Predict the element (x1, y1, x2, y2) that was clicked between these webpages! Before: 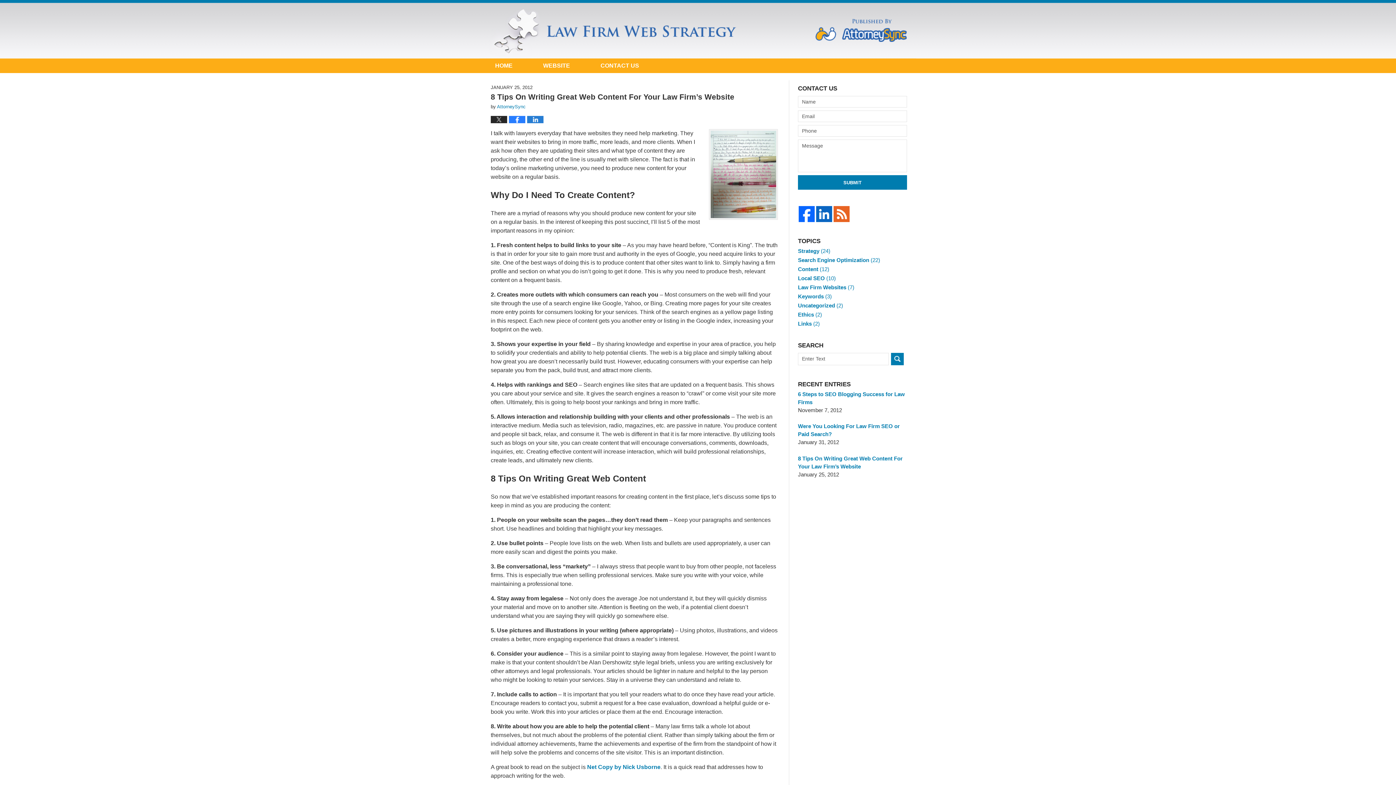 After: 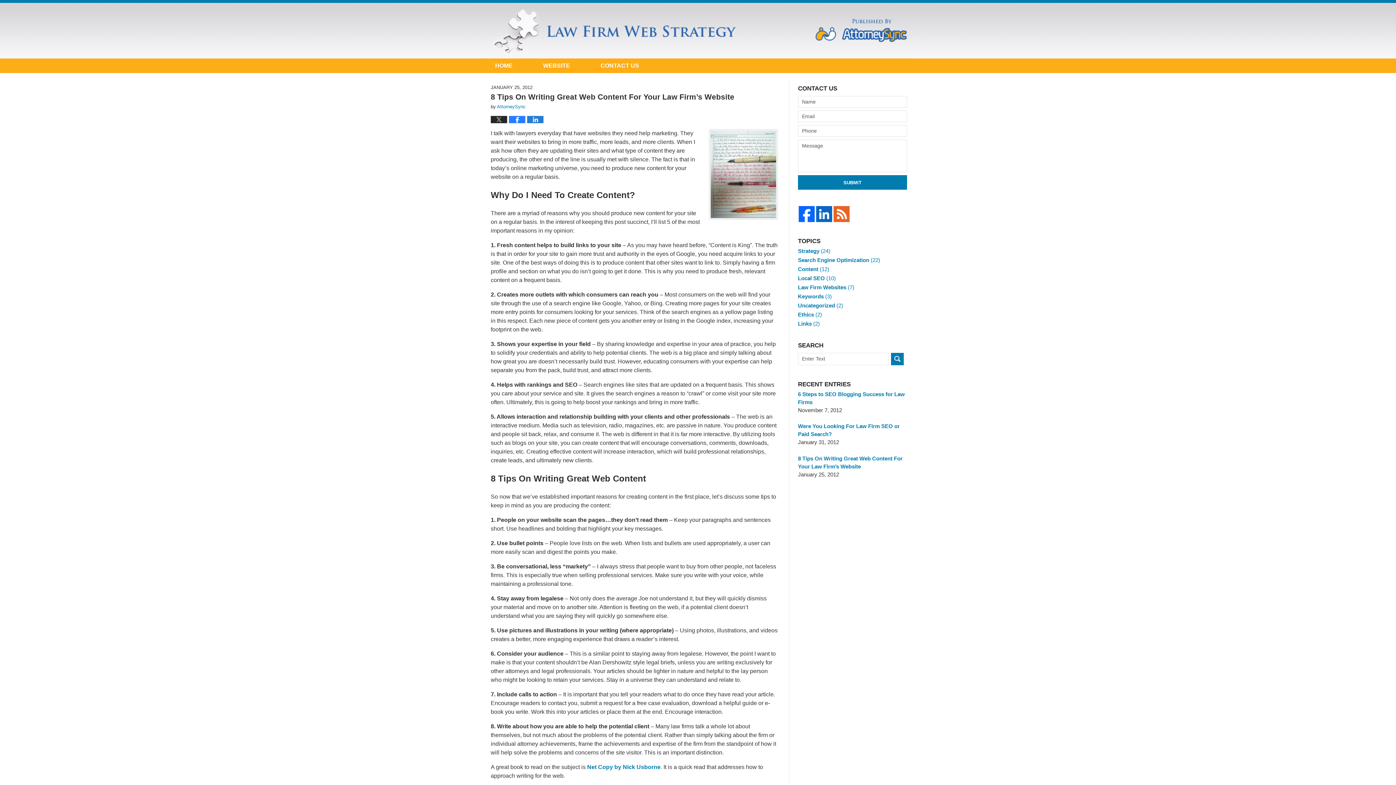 Action: bbox: (798, 206, 815, 222)